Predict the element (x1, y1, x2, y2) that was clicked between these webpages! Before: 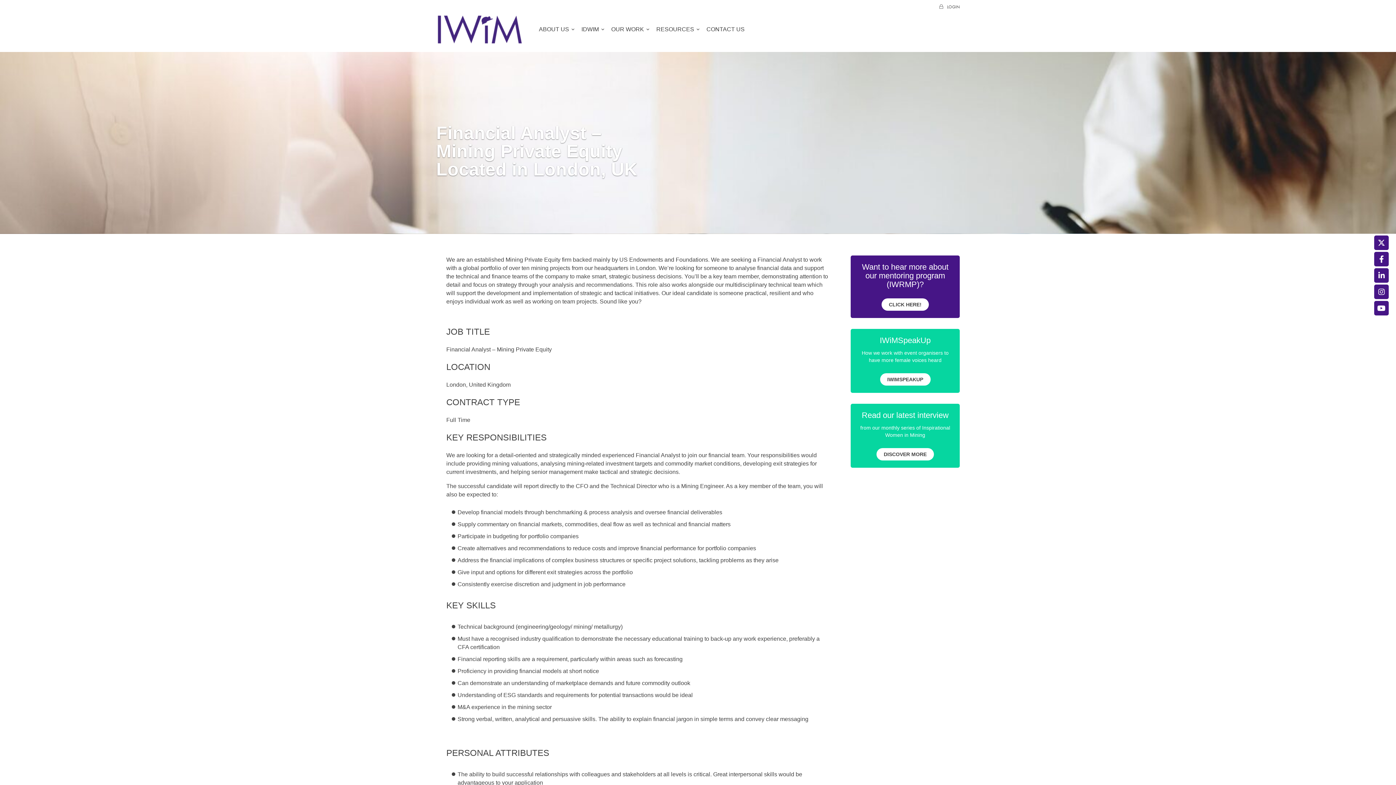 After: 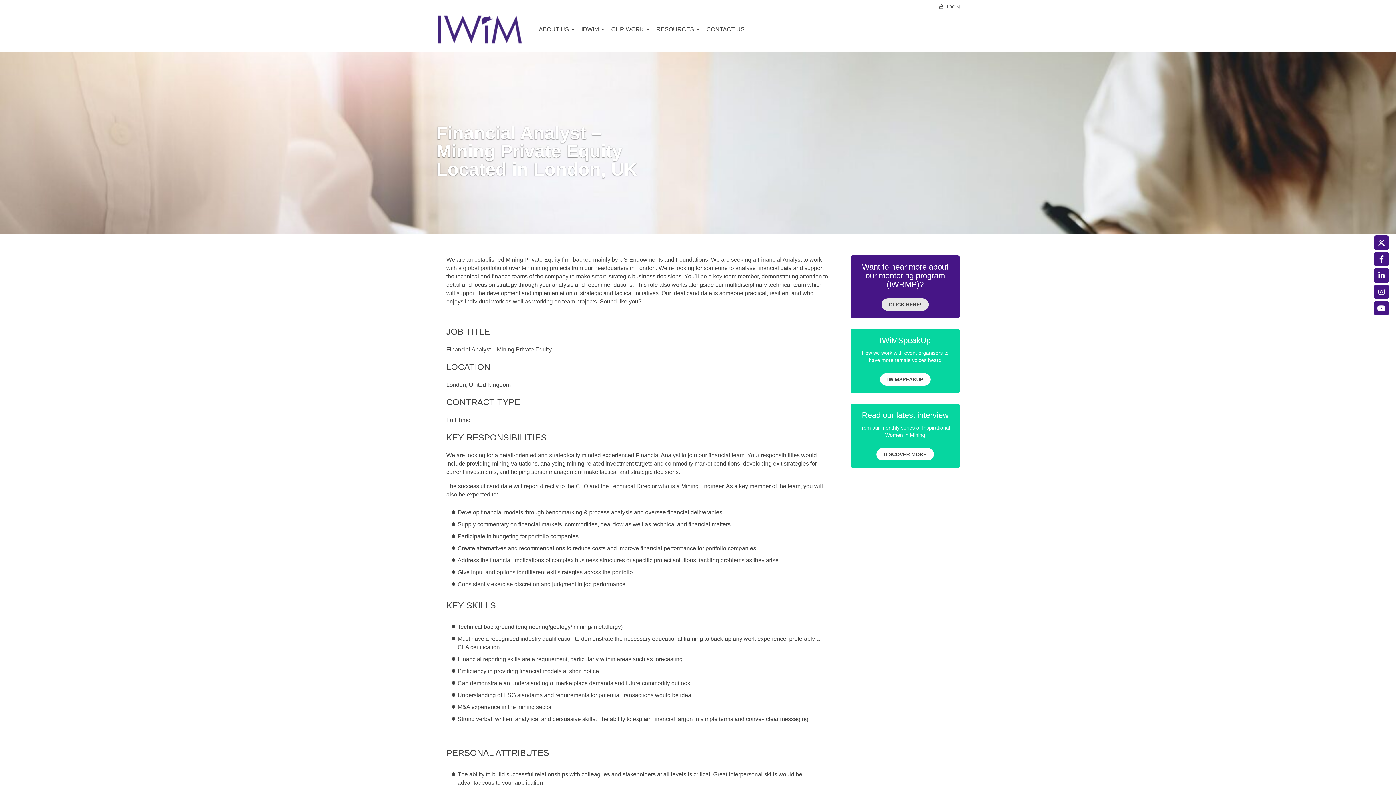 Action: bbox: (881, 298, 929, 311) label: CLICK HERE!